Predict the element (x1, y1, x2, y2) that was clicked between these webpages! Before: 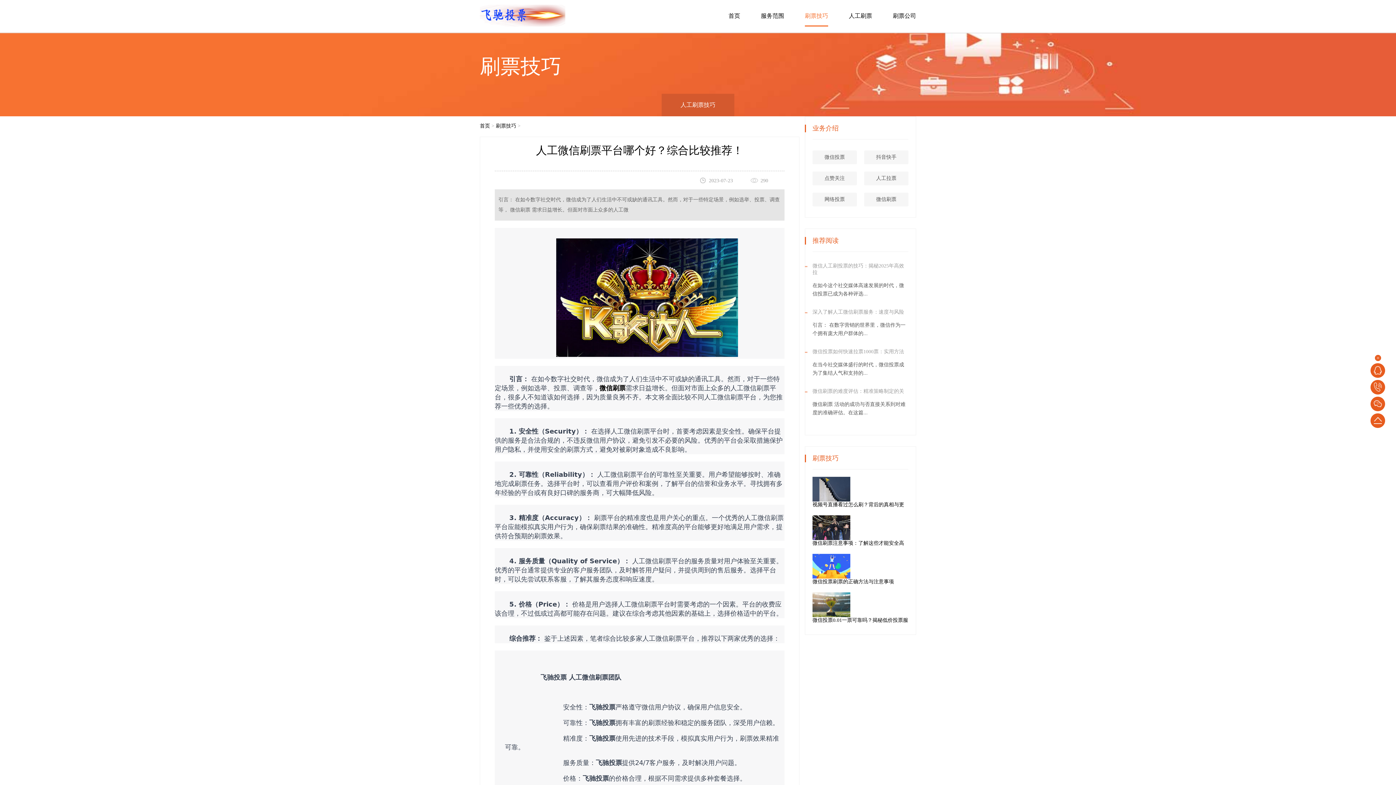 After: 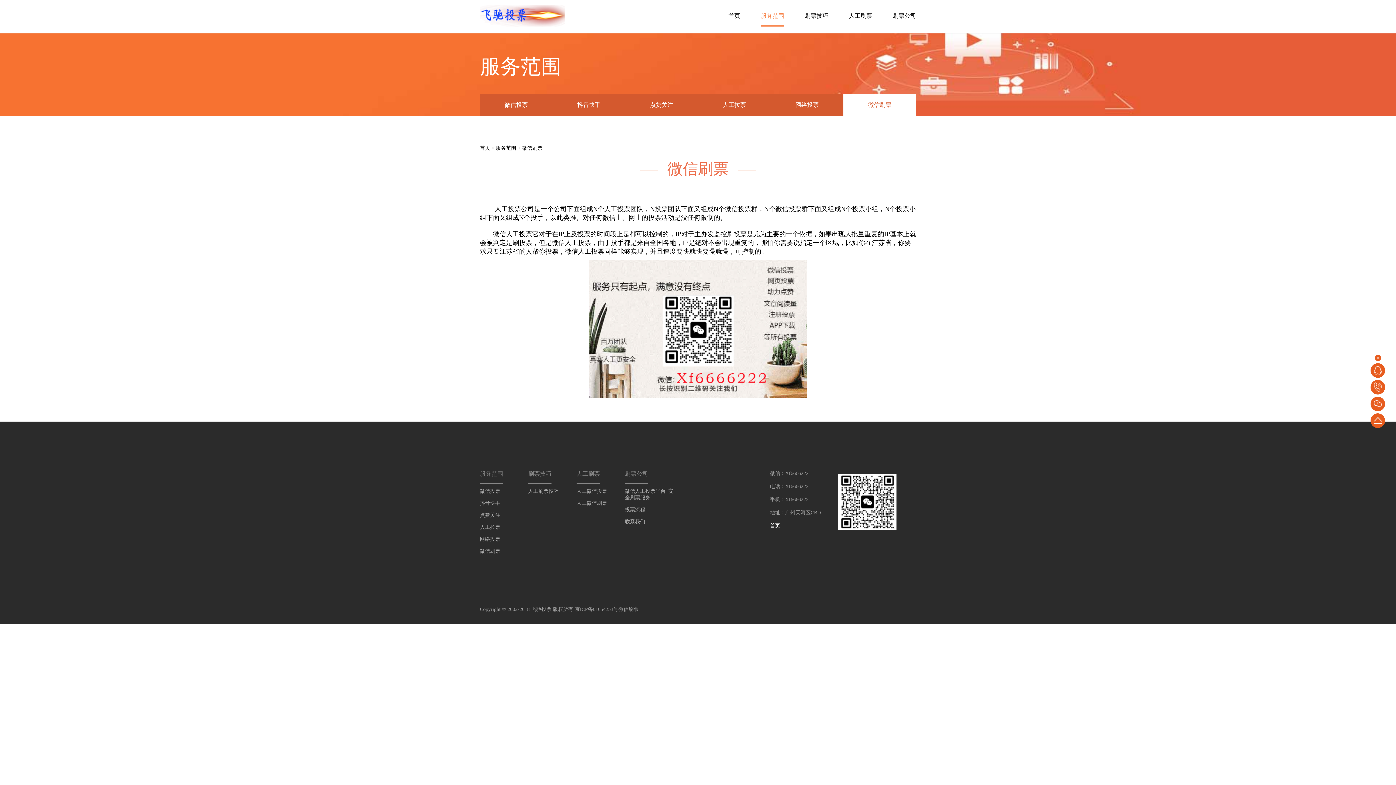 Action: bbox: (864, 192, 908, 206) label: 微信刷票